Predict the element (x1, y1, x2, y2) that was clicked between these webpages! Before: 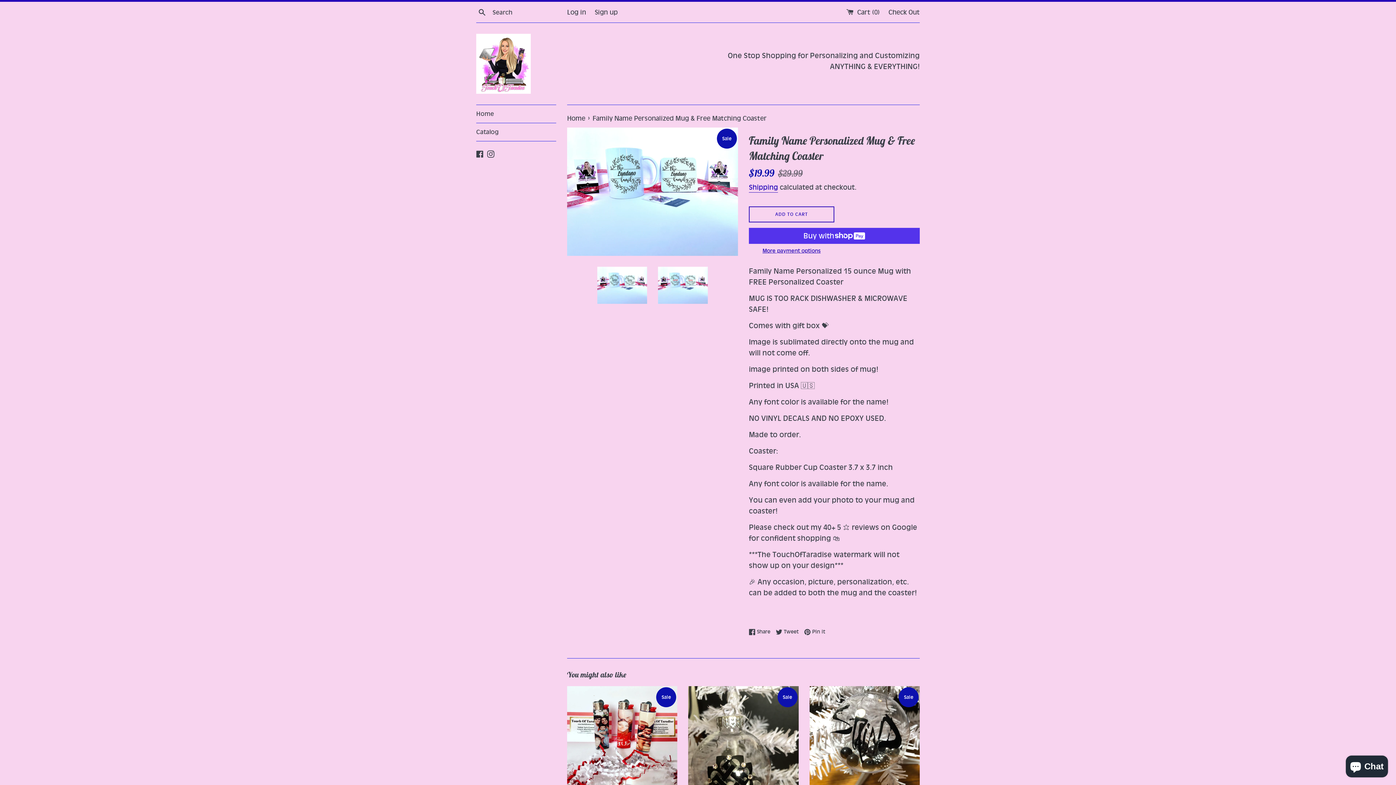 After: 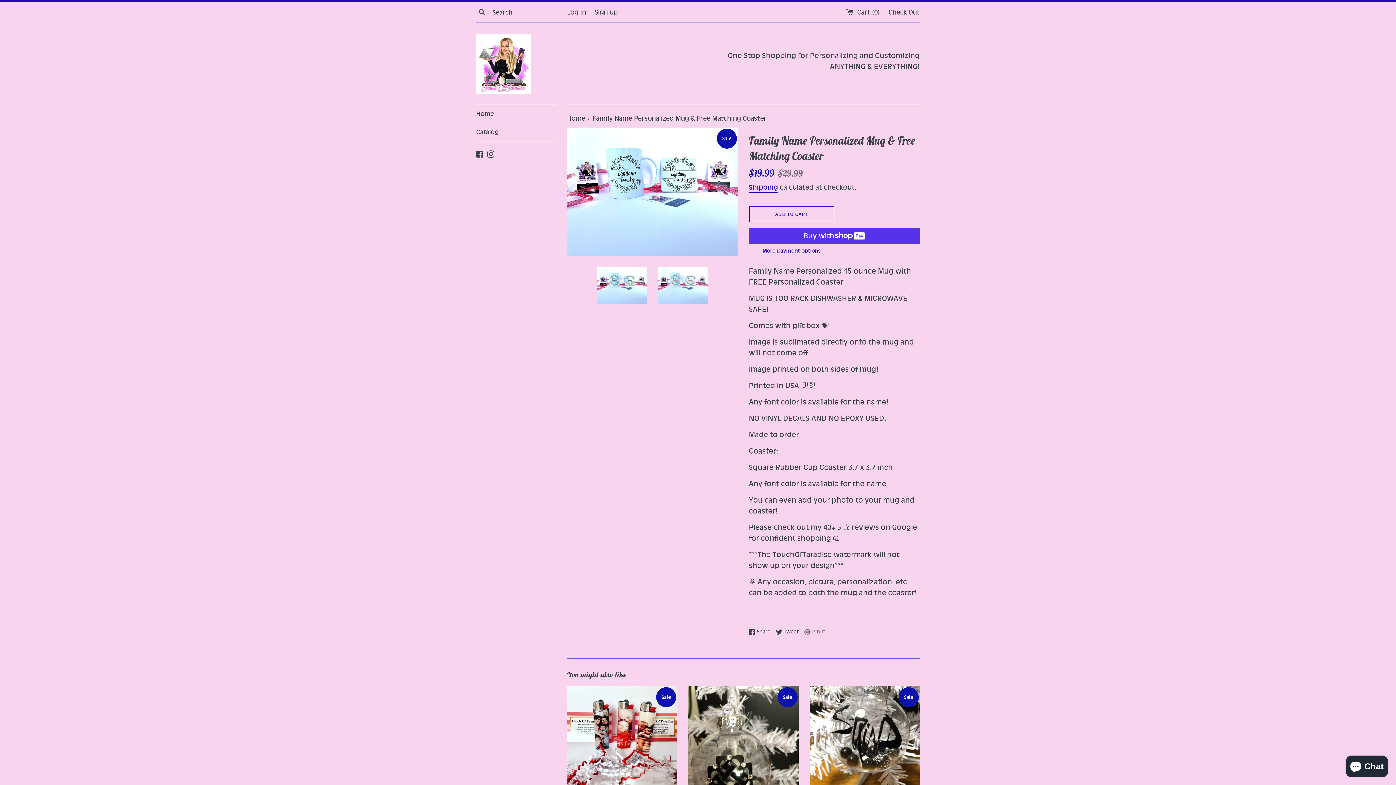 Action: bbox: (804, 628, 825, 635) label:  Pin it
Pin on Pinterest